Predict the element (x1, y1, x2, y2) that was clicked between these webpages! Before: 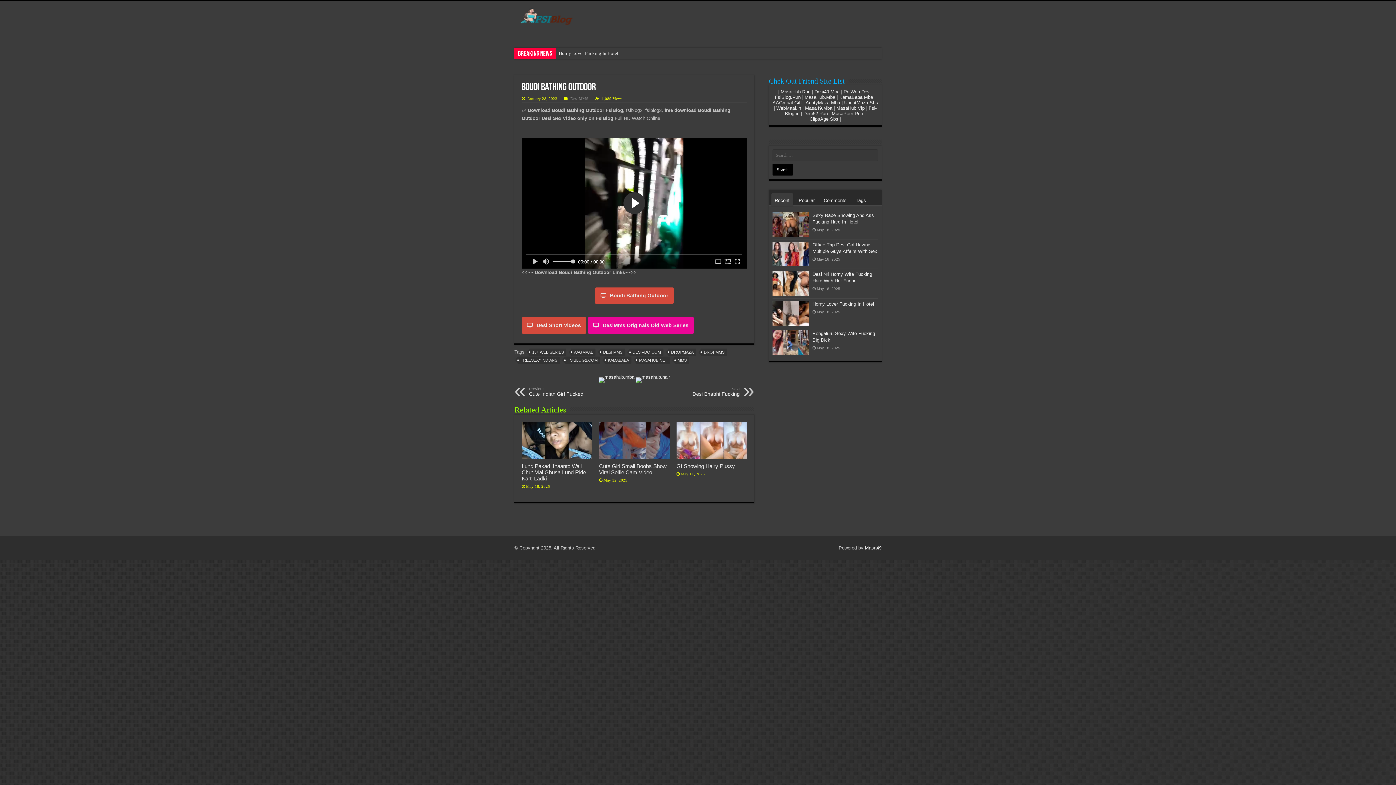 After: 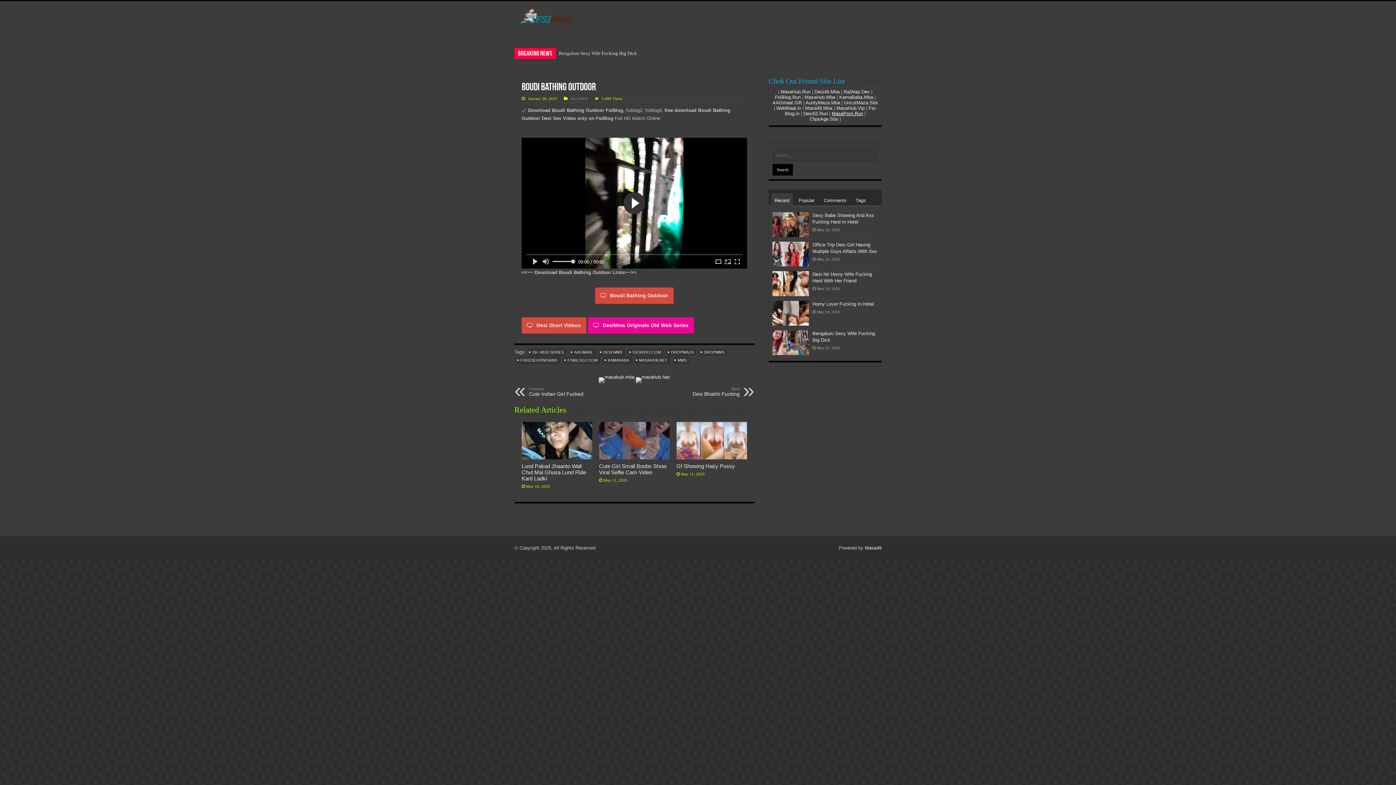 Action: label: MasaPorn.Run bbox: (832, 110, 863, 116)